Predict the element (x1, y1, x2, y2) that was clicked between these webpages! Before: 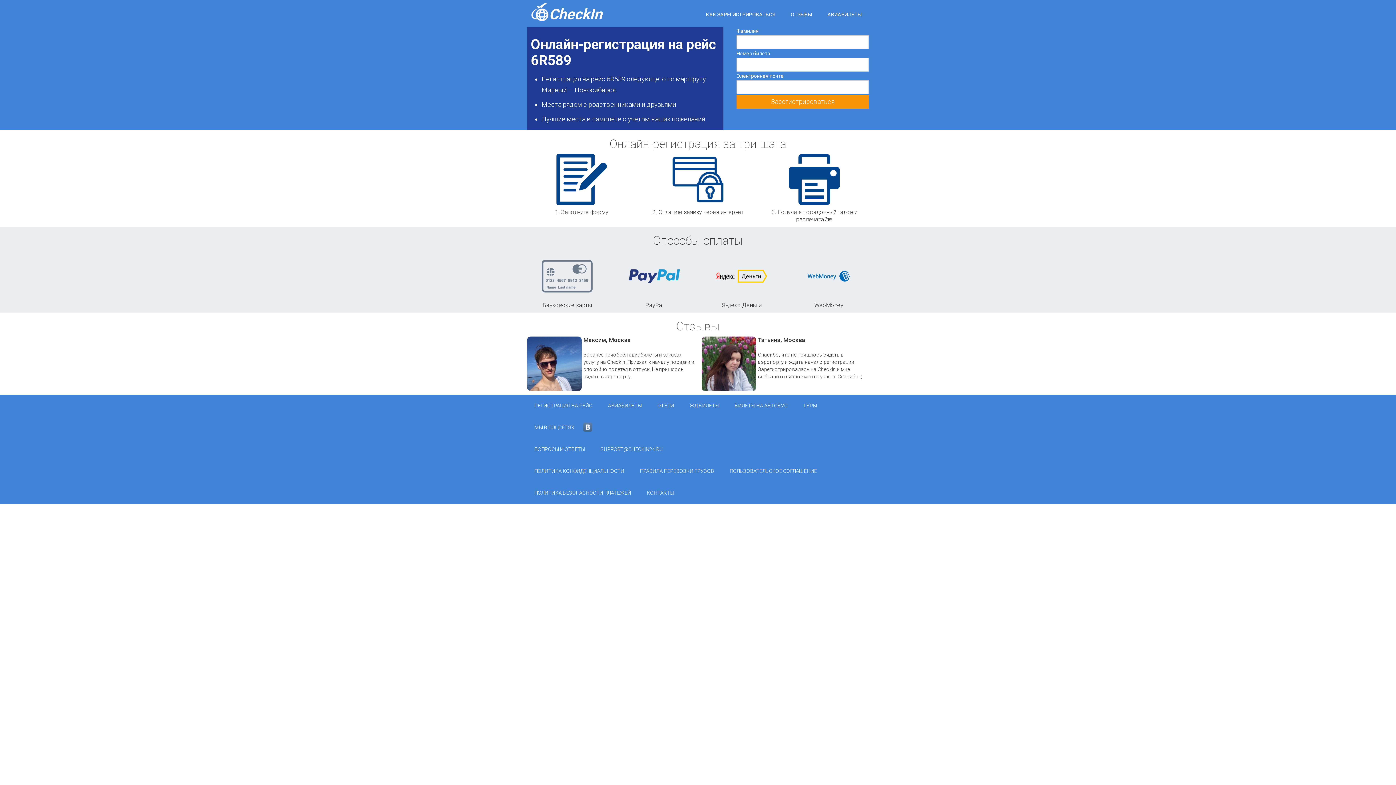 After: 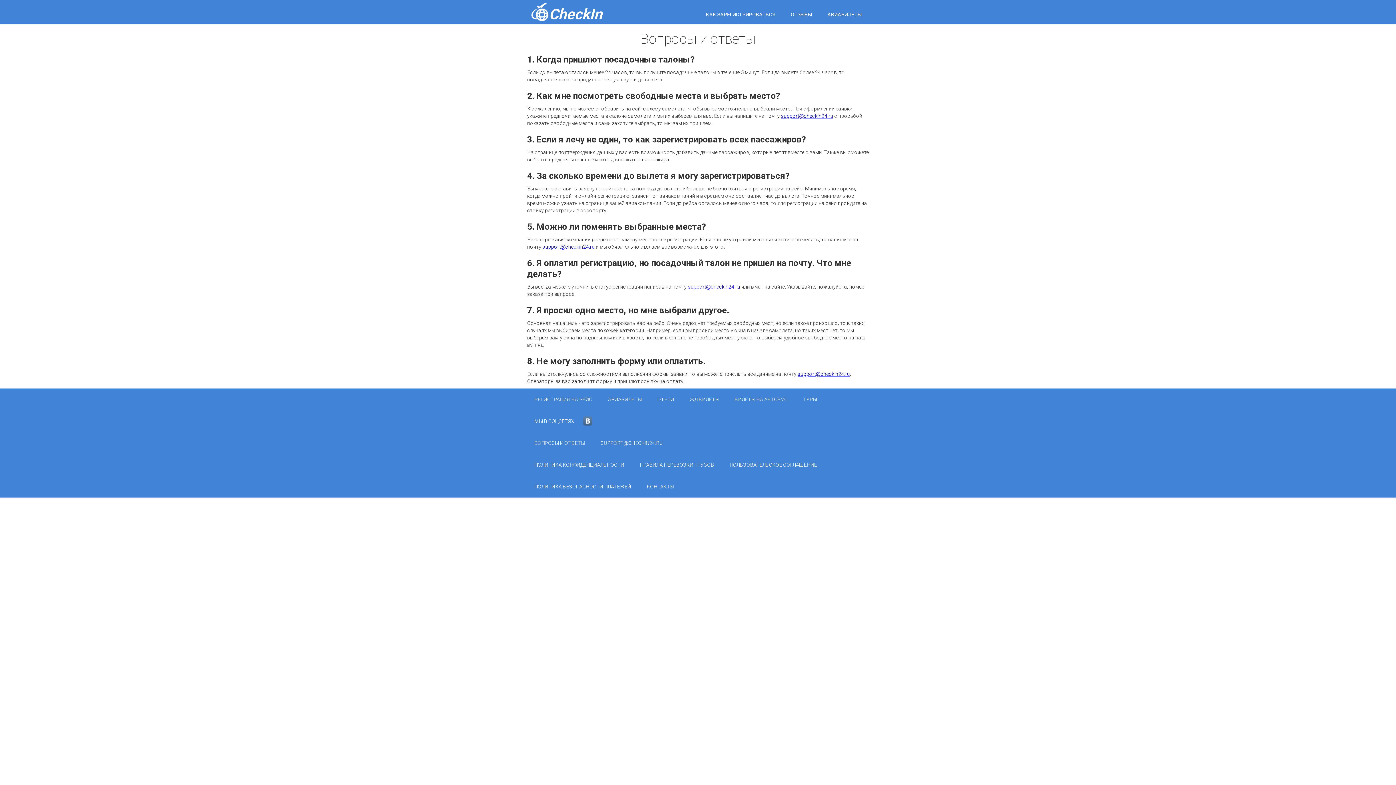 Action: label: ВОПРОСЫ И ОТВЕТЫ bbox: (527, 438, 592, 460)